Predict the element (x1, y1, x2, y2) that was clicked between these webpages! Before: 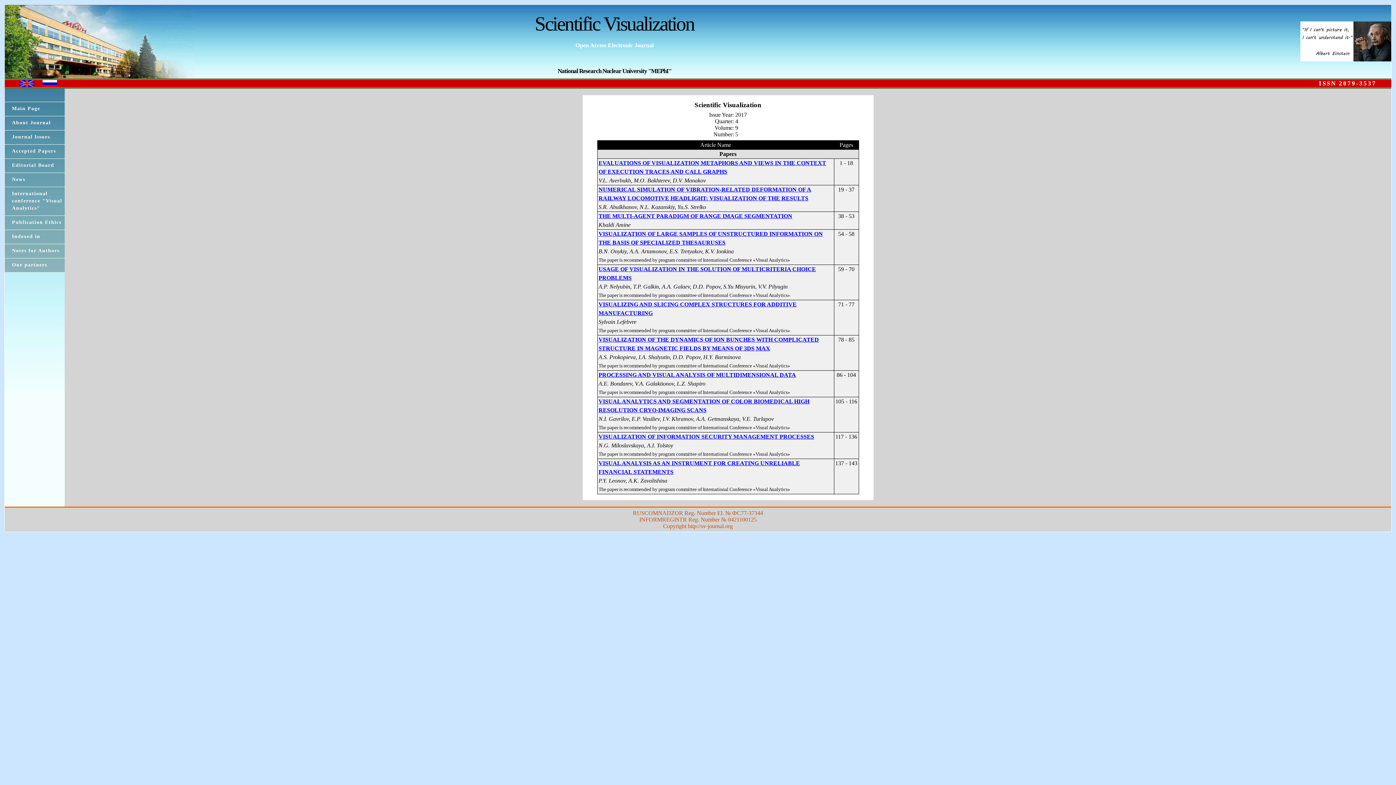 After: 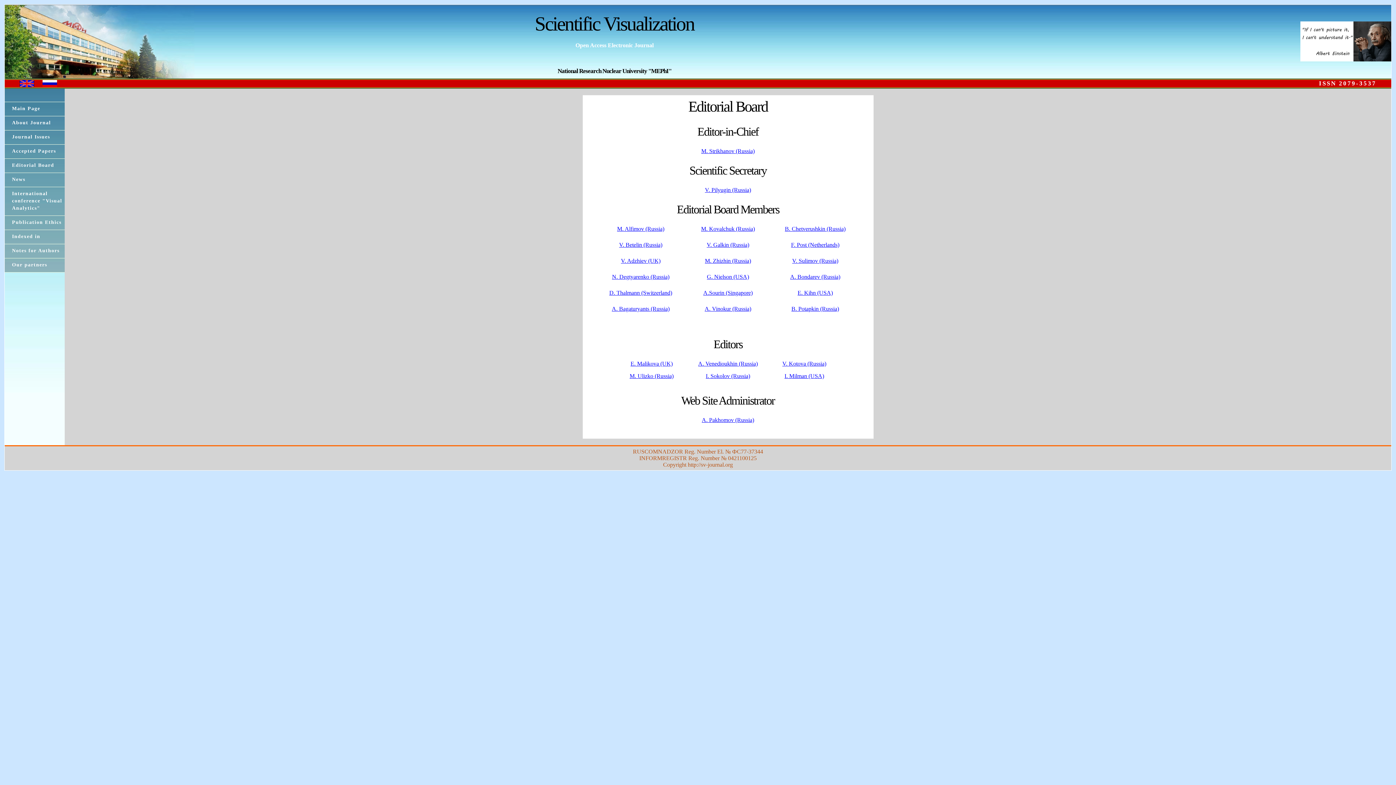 Action: label: Editorial Board bbox: (4, 158, 64, 172)